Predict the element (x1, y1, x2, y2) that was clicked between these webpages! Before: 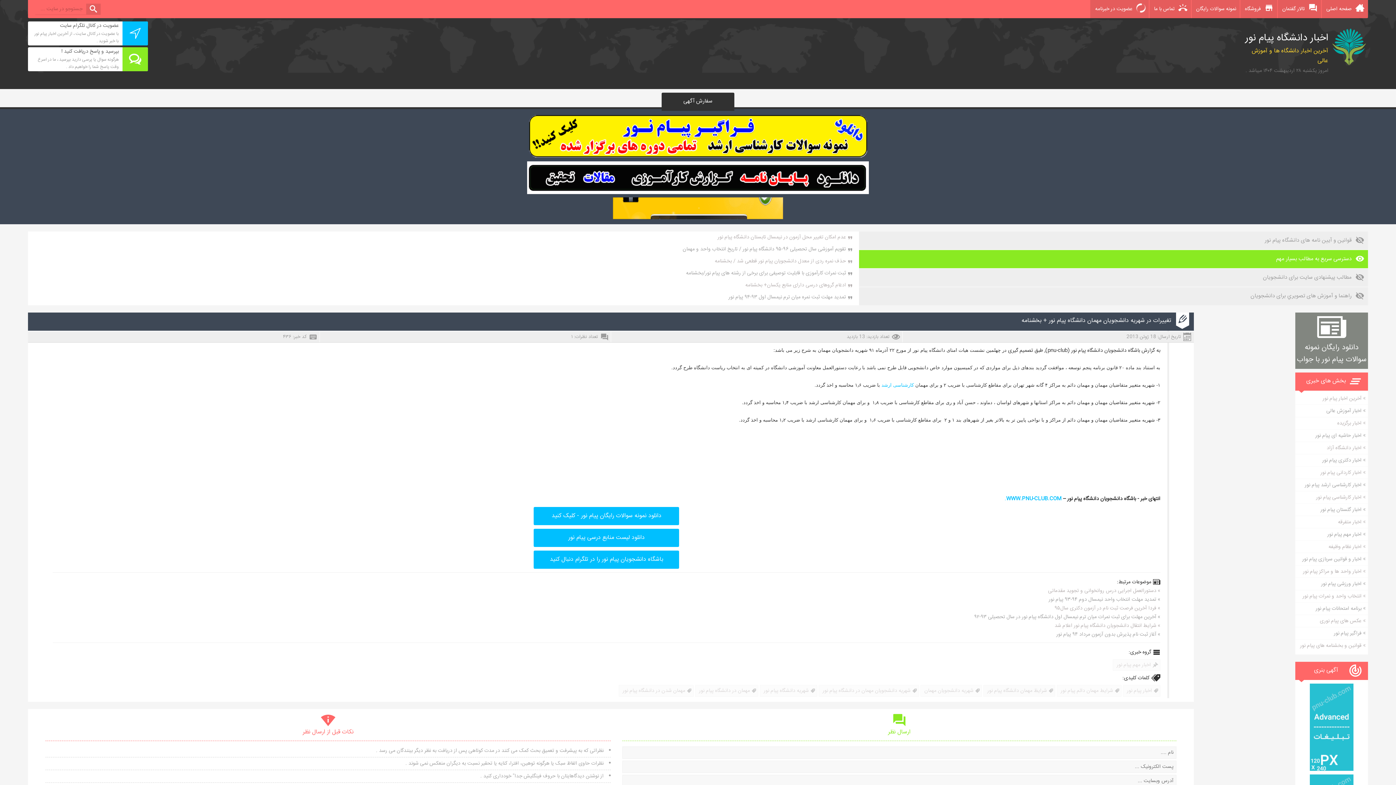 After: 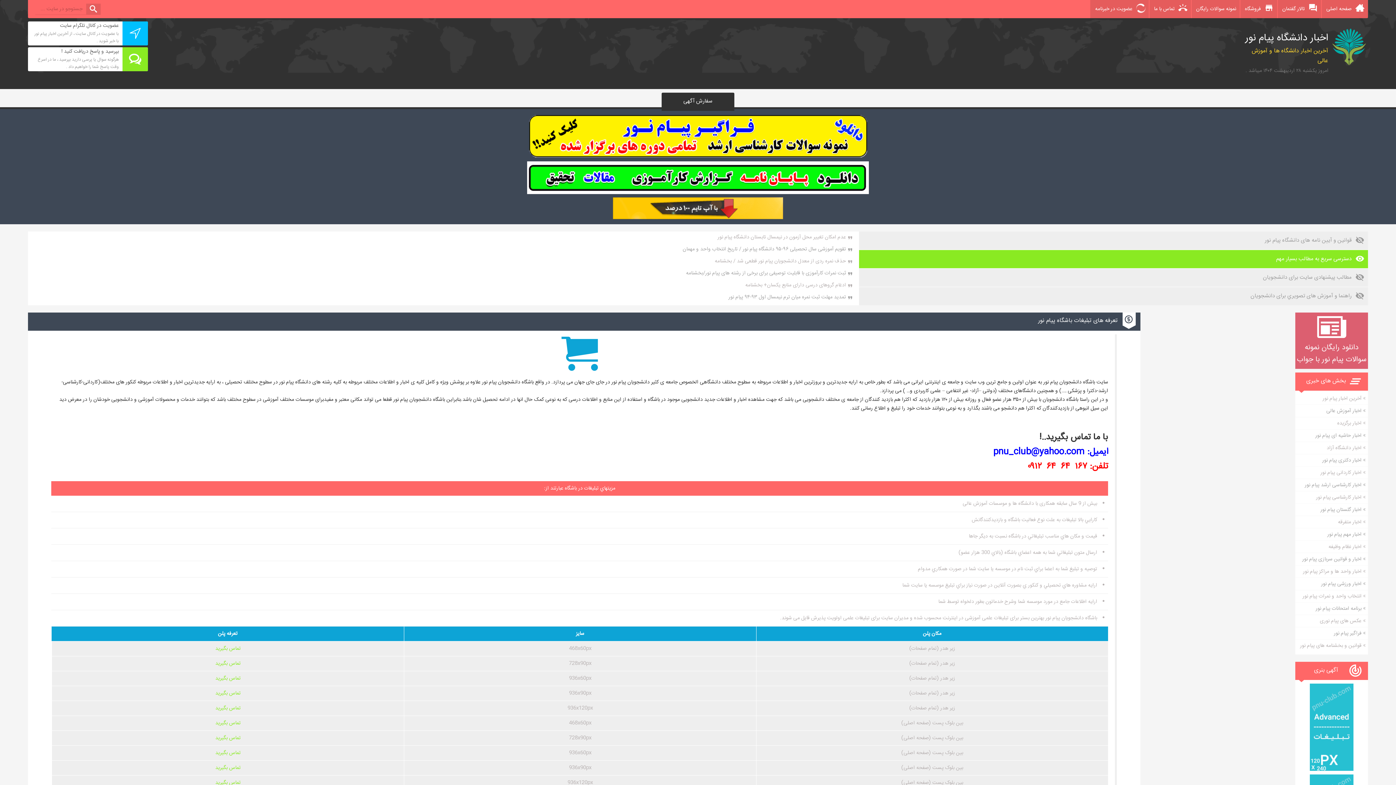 Action: bbox: (661, 92, 734, 110) label: سفارش آگهی